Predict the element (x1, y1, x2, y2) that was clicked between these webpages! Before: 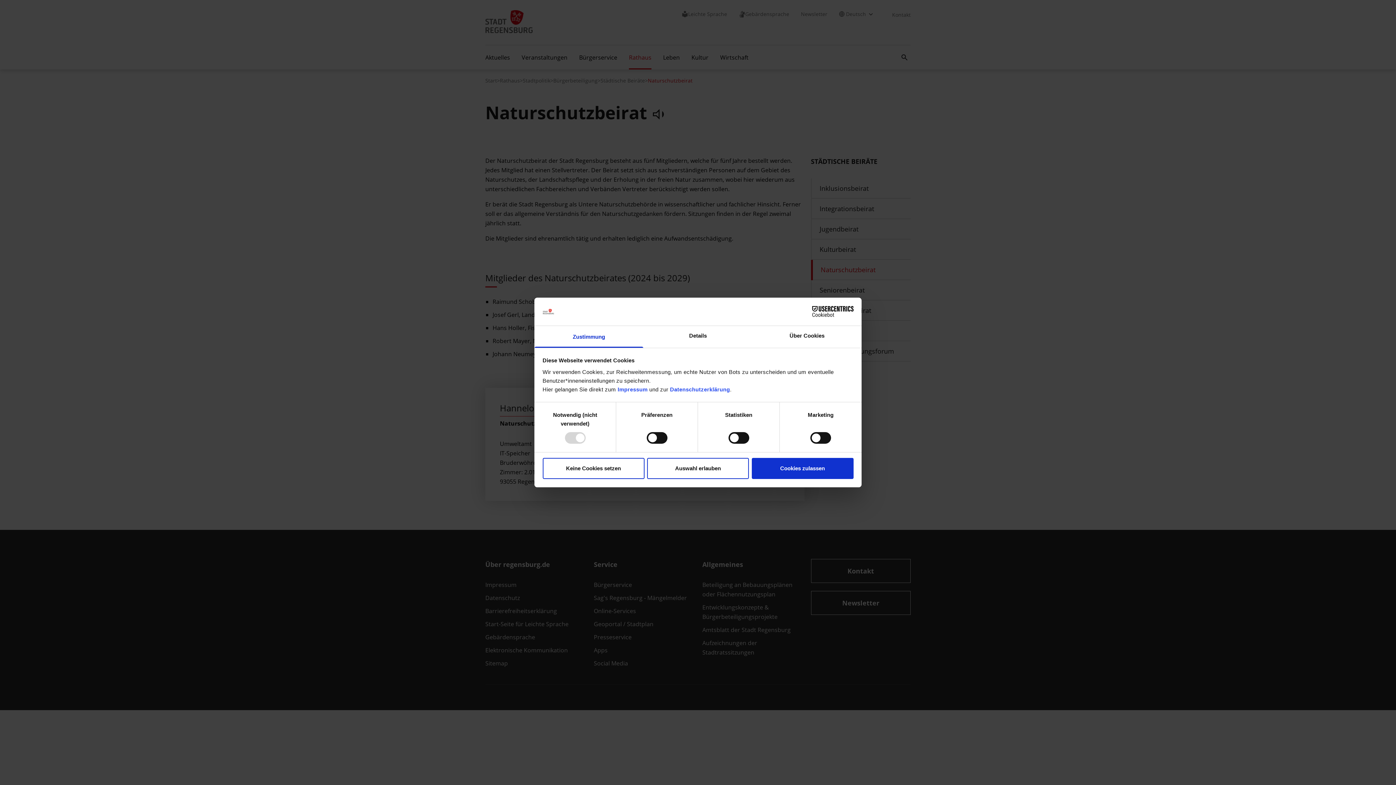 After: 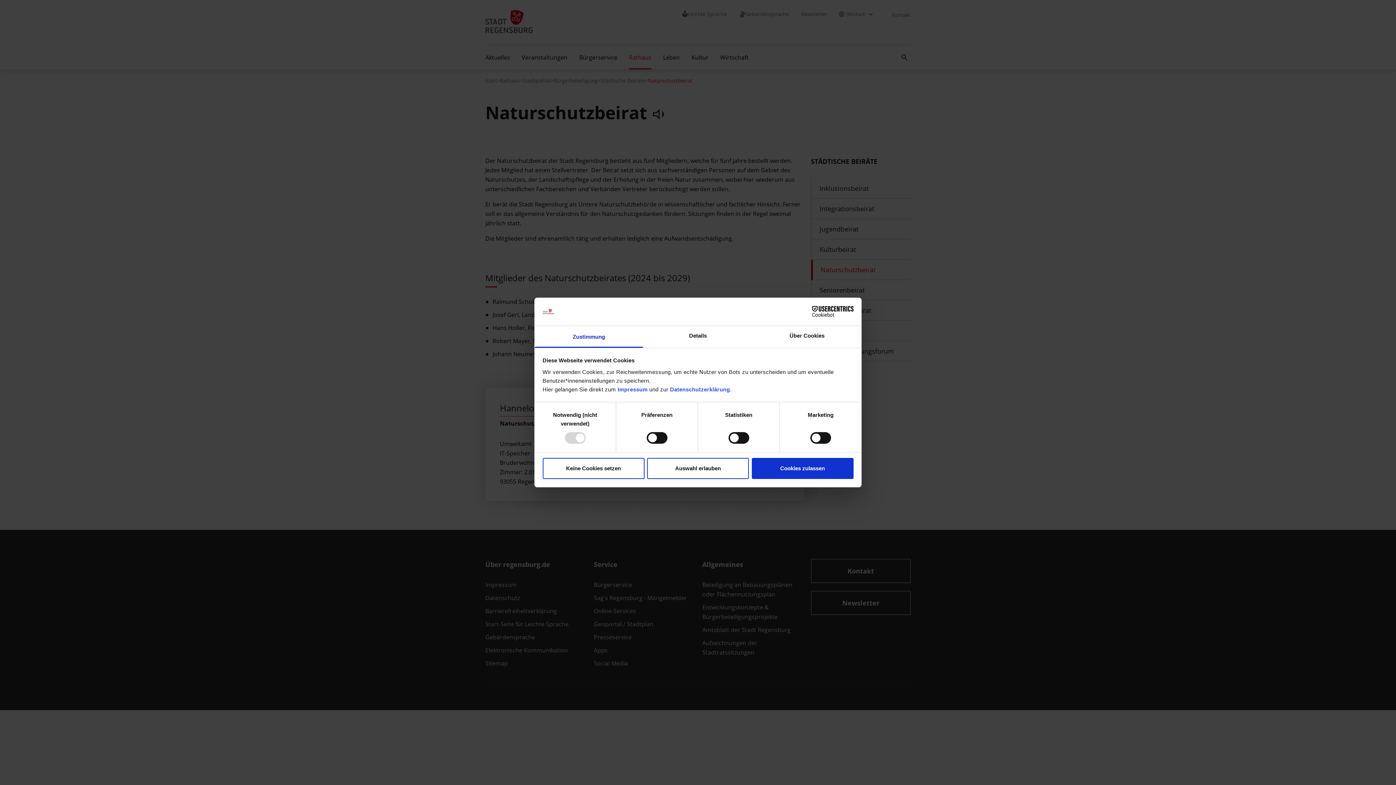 Action: bbox: (790, 306, 853, 317) label: Cookiebot - opens in a new window